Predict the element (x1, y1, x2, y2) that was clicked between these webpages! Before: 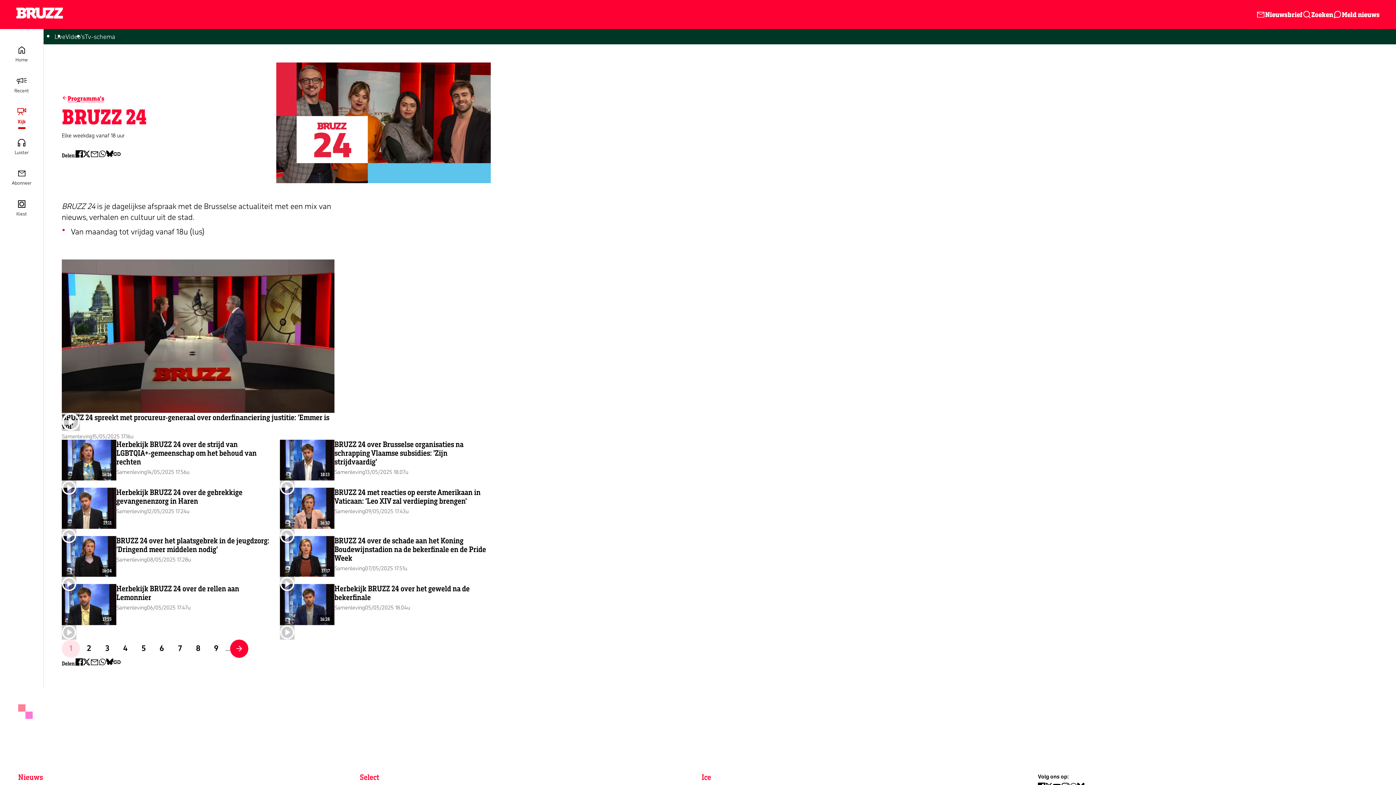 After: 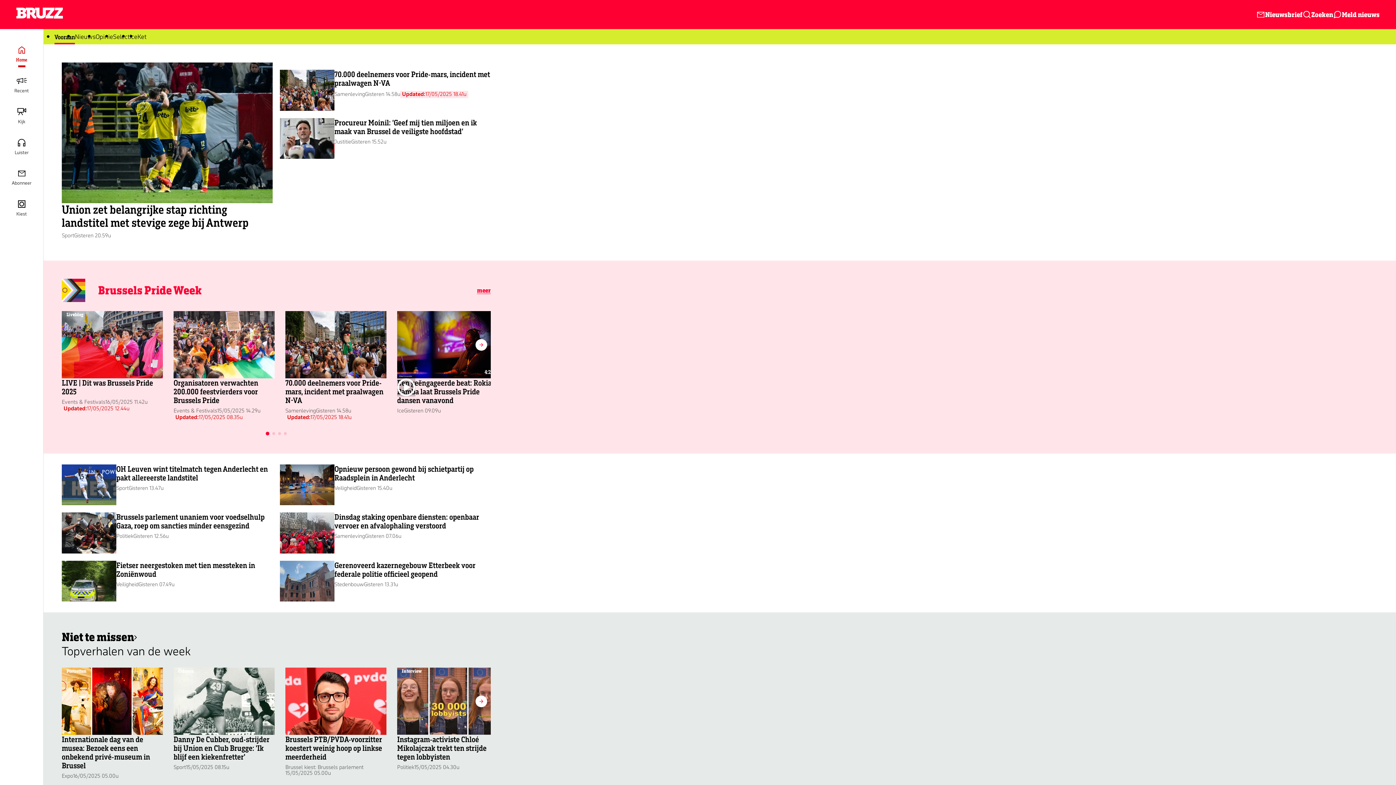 Action: label: Go to the homepage bbox: (16, 7, 62, 21)